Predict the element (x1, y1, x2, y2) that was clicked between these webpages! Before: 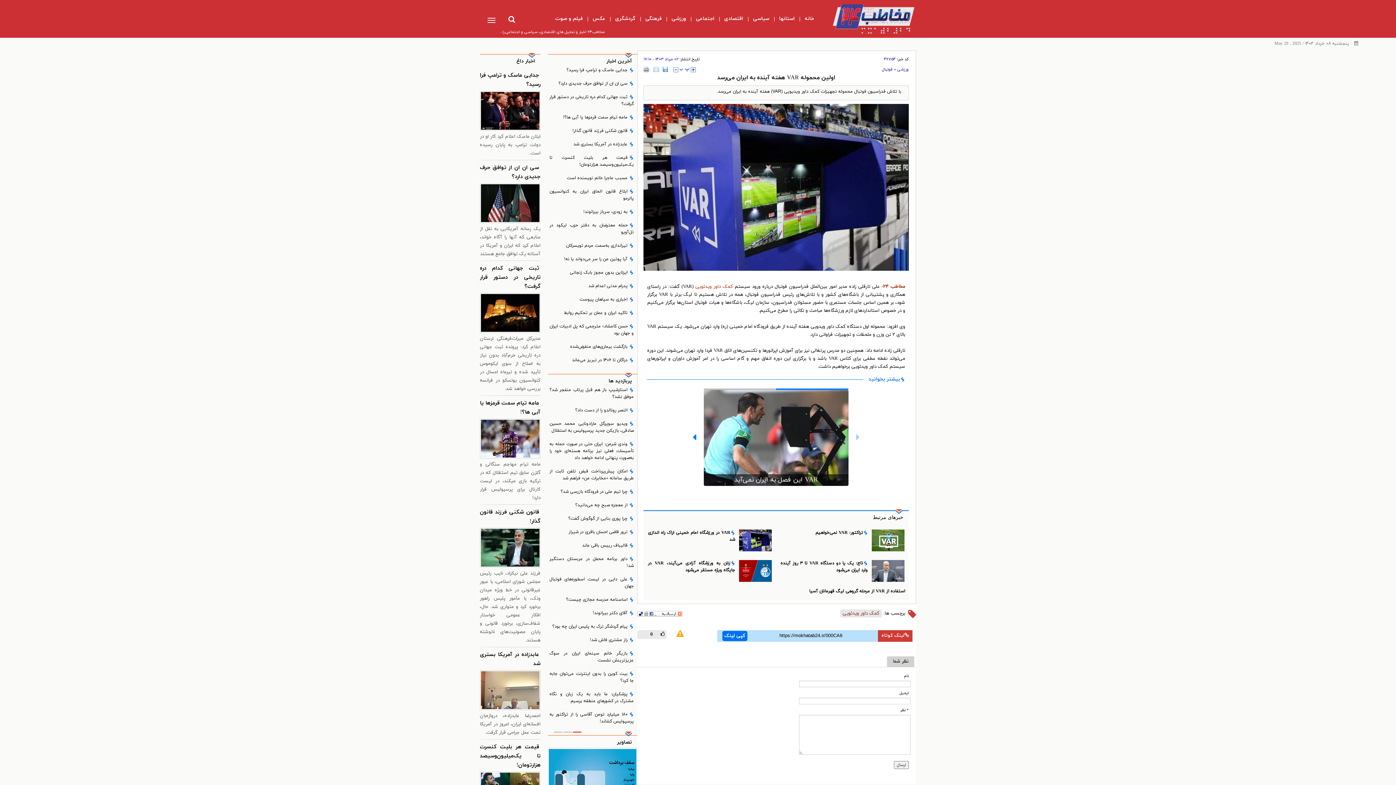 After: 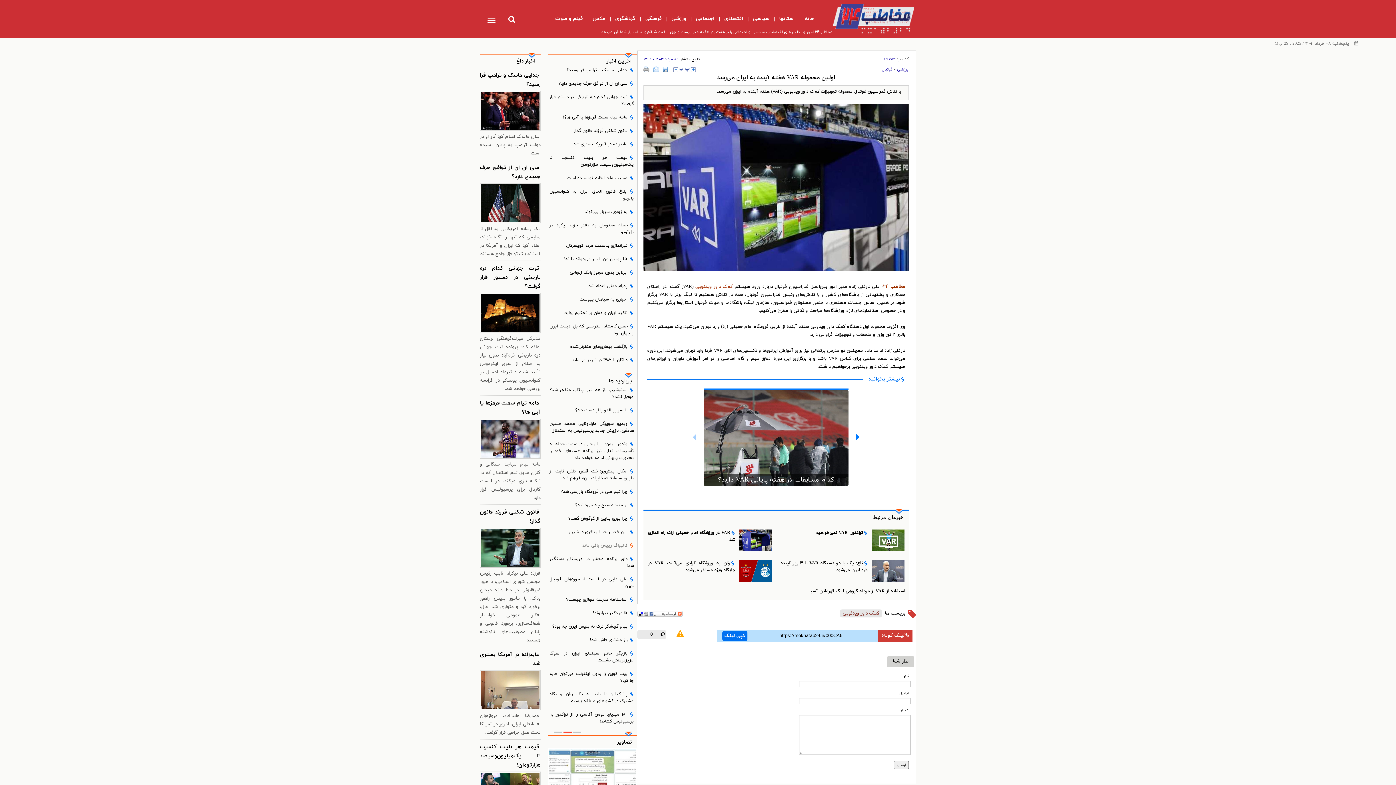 Action: label: قالیباف رییس باقی ماند bbox: (549, 542, 634, 549)